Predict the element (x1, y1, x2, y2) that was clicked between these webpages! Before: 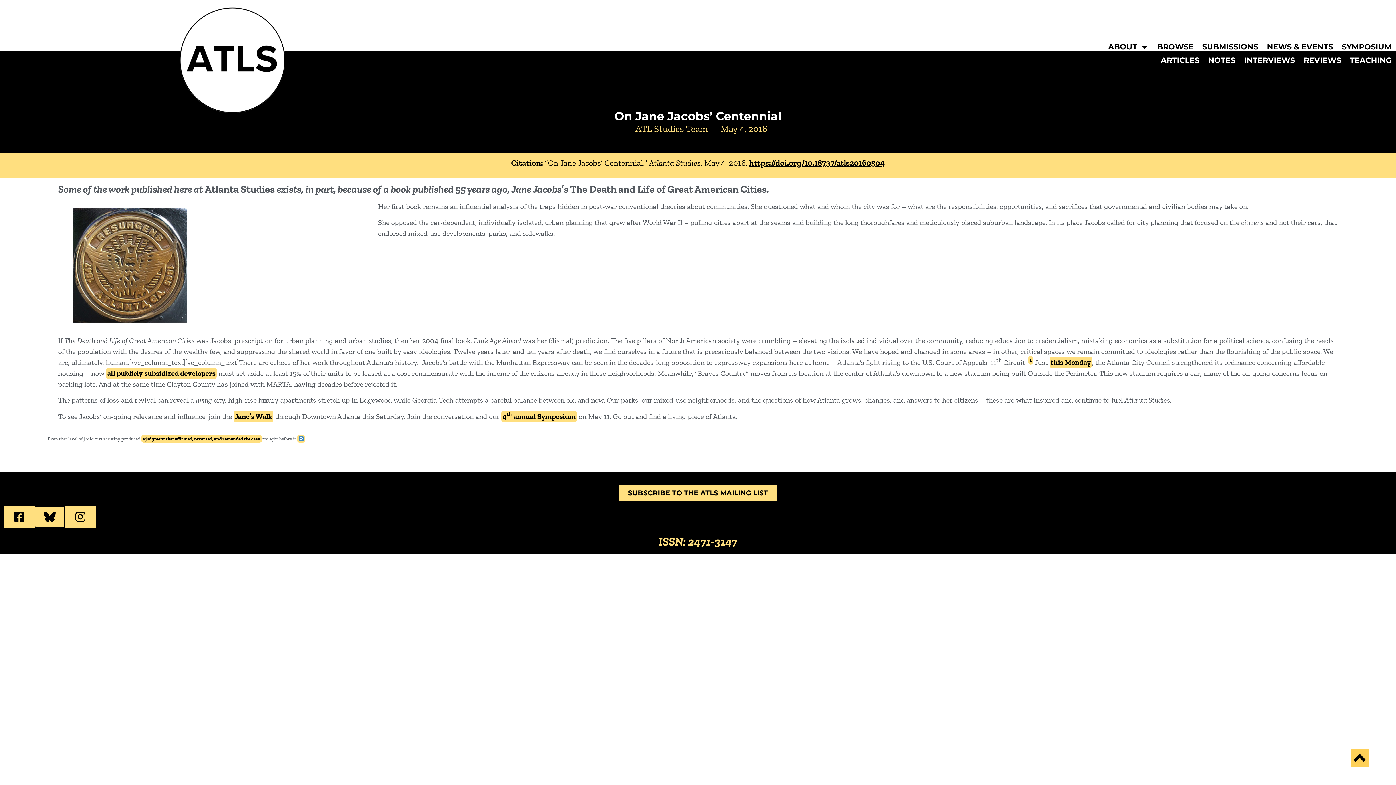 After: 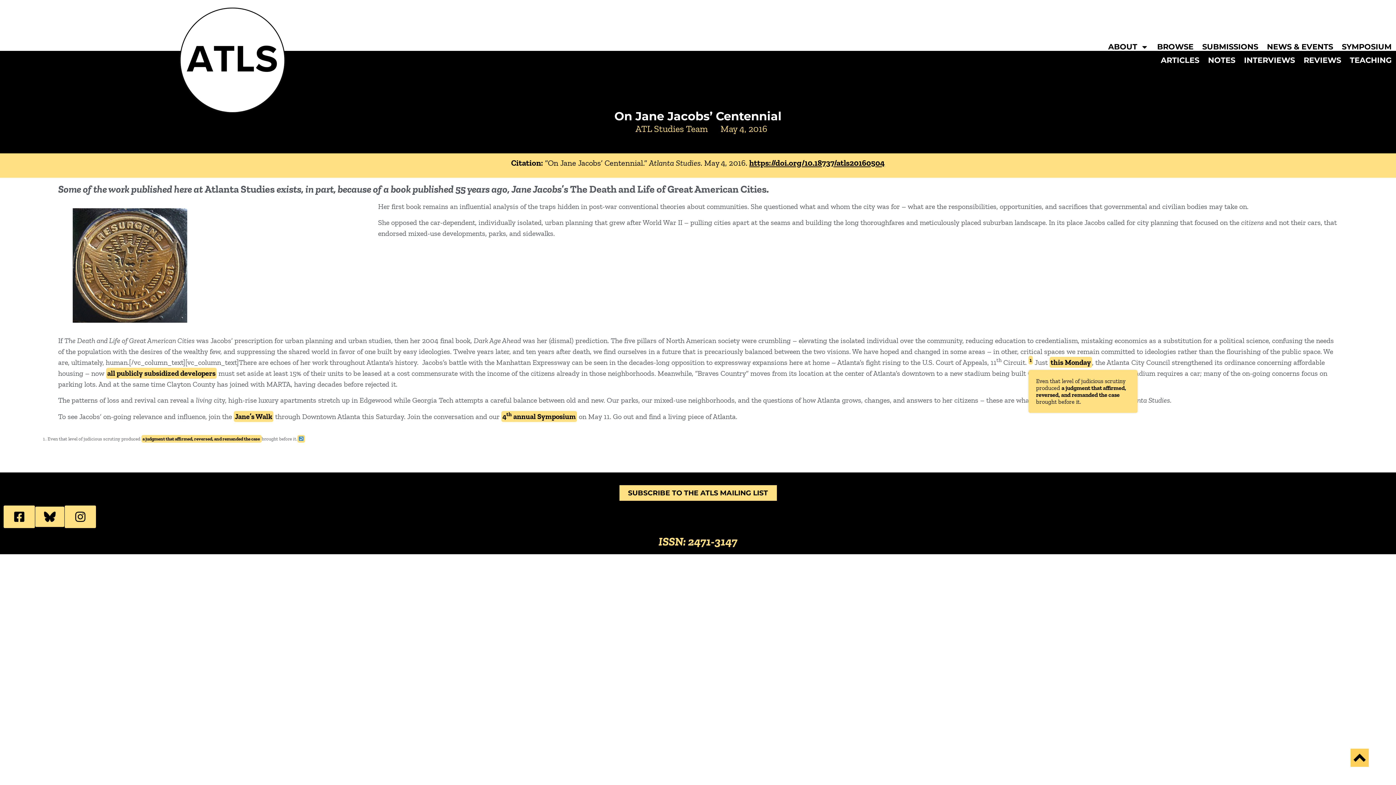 Action: bbox: (297, 435, 304, 442)